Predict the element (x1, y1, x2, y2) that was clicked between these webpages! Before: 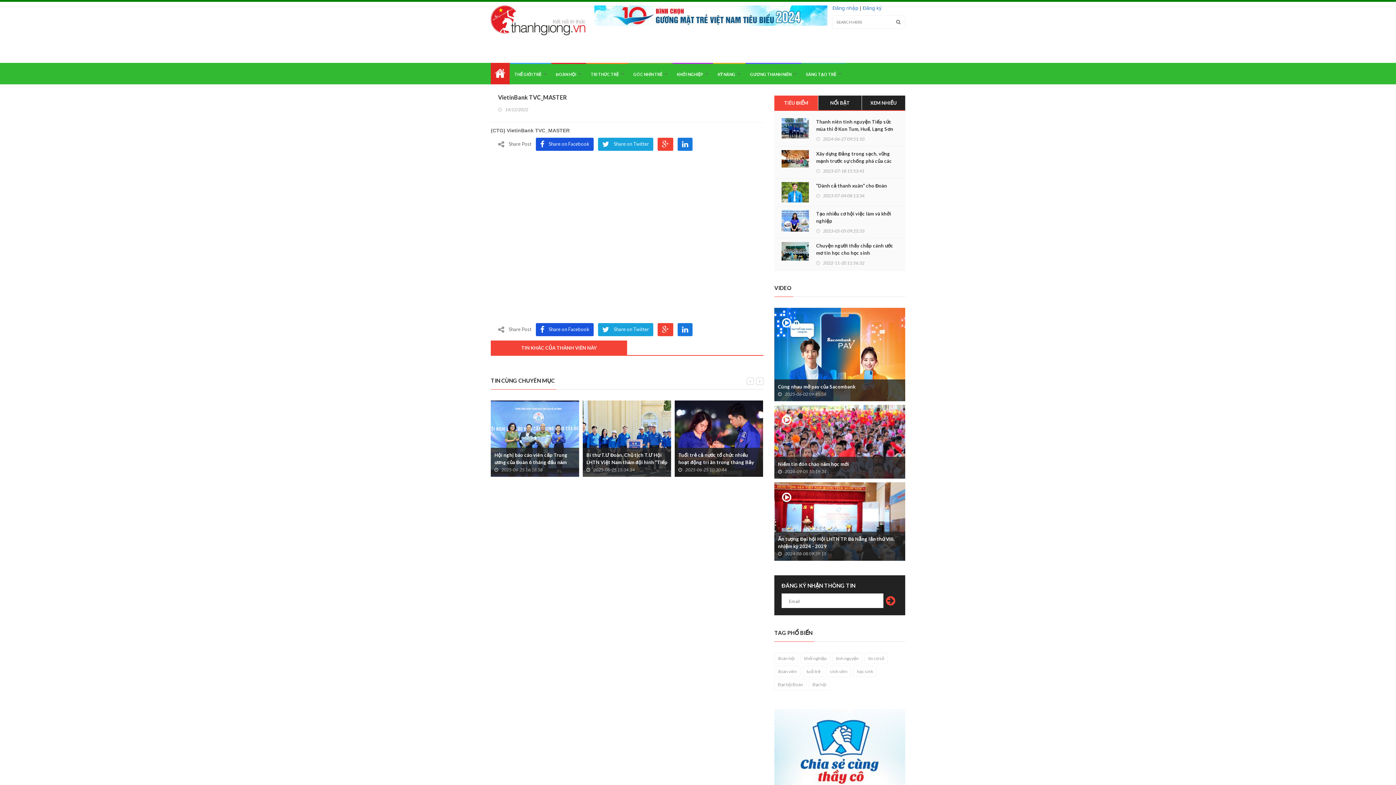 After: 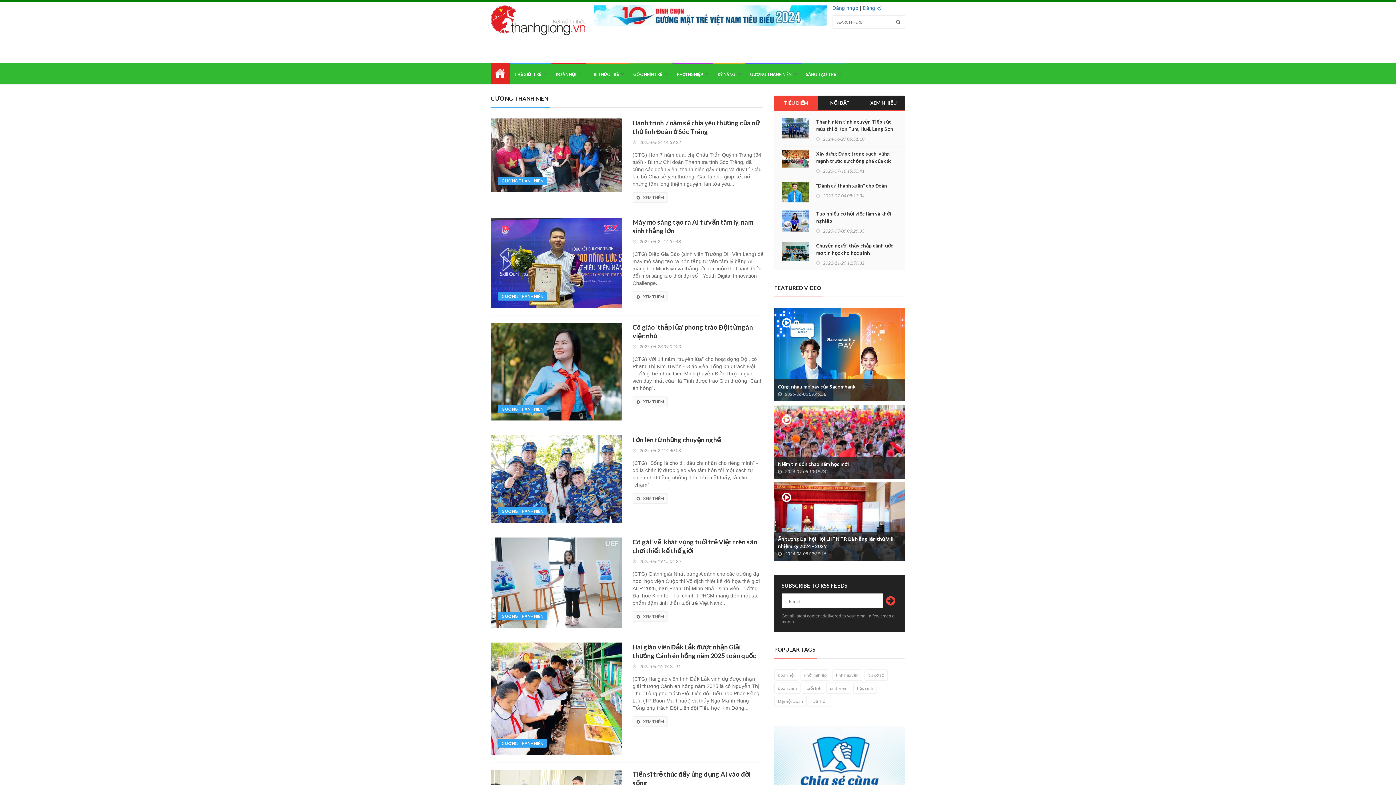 Action: bbox: (745, 62, 801, 84) label: GƯƠNG THANH NIÊN